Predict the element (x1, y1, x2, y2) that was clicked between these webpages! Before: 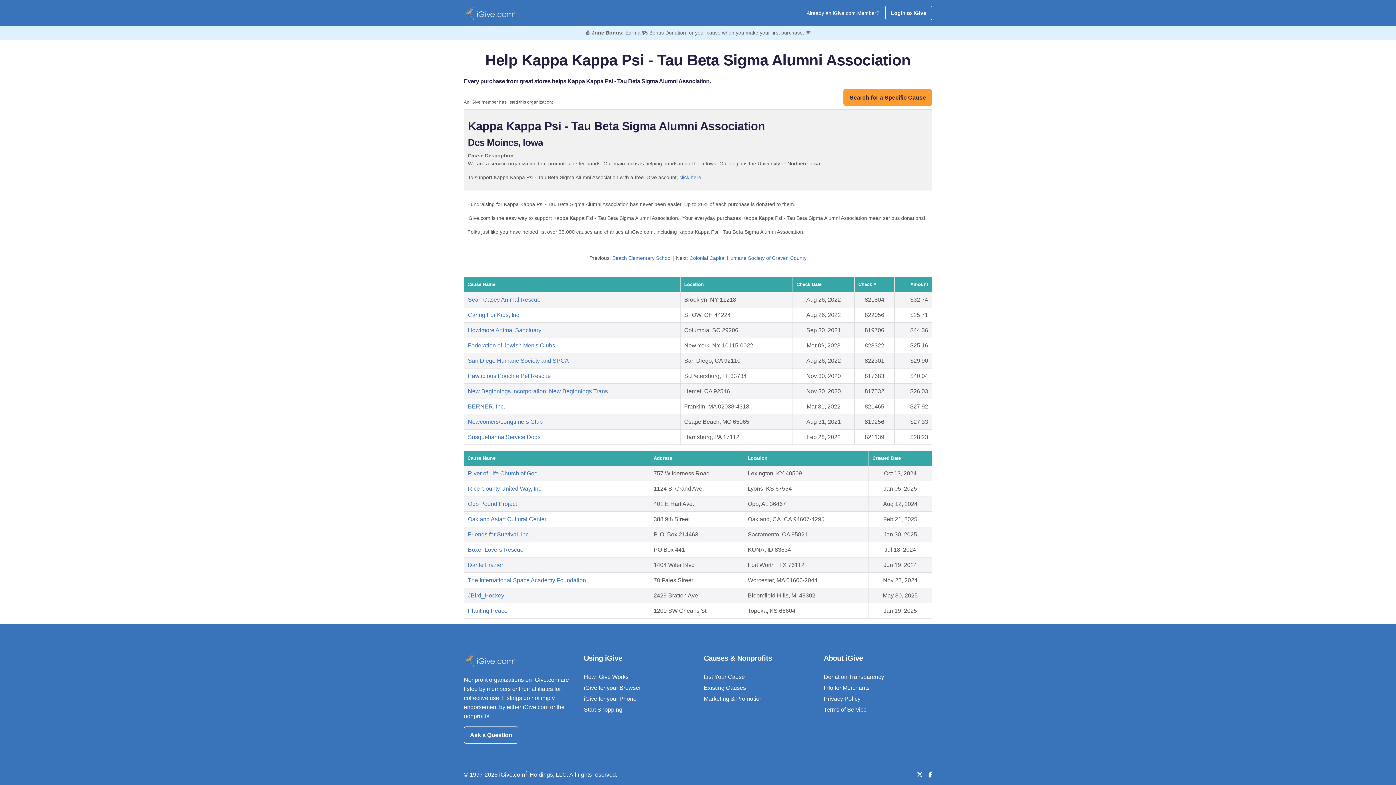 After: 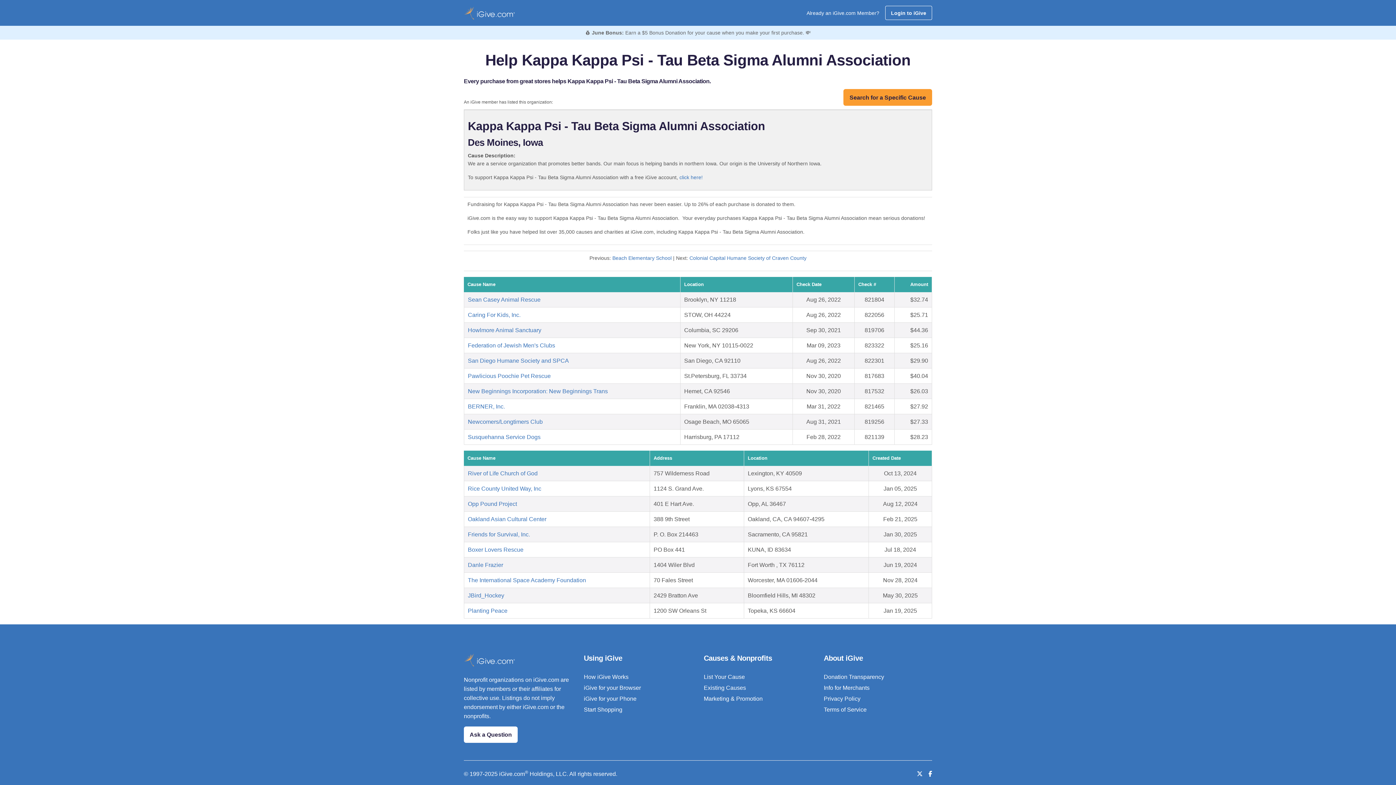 Action: bbox: (464, 727, 518, 743) label: Ask a Question